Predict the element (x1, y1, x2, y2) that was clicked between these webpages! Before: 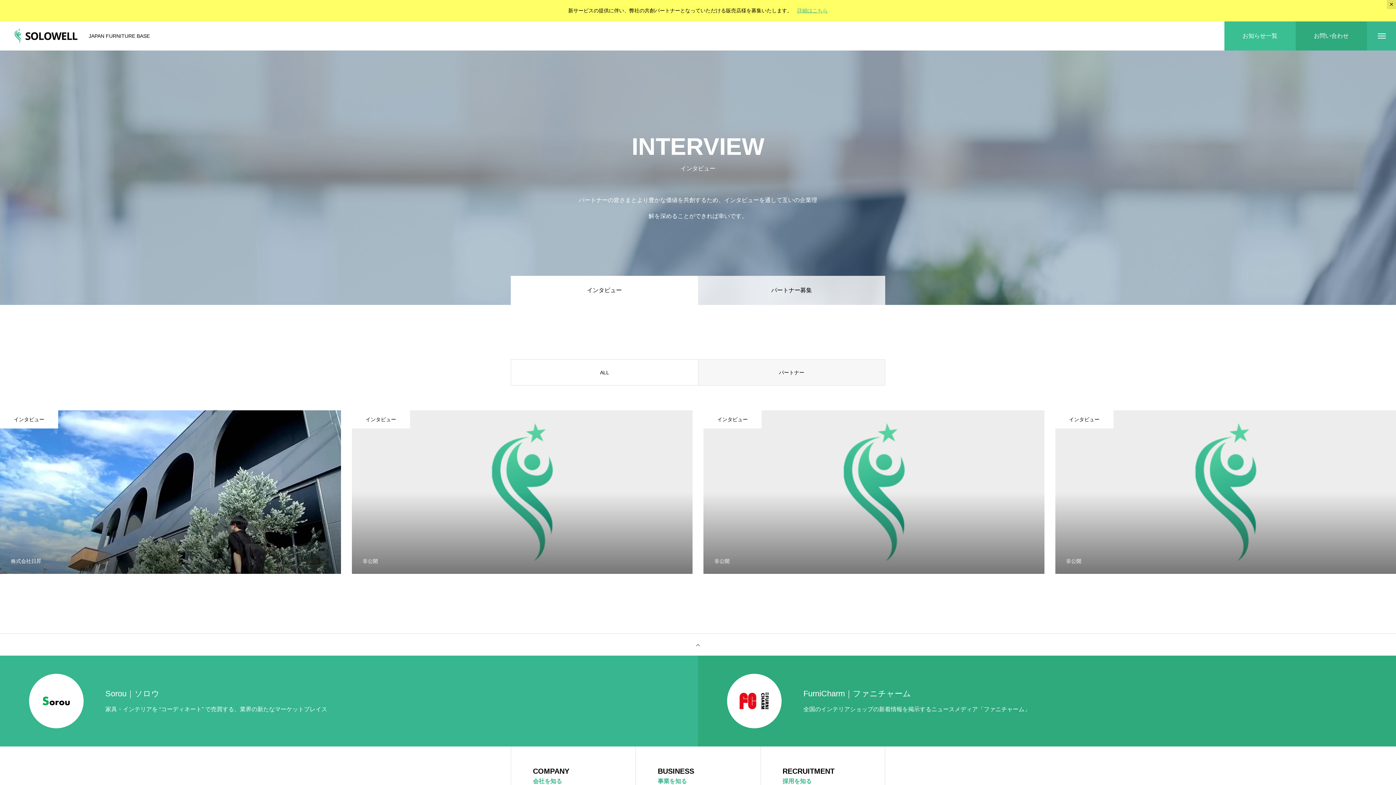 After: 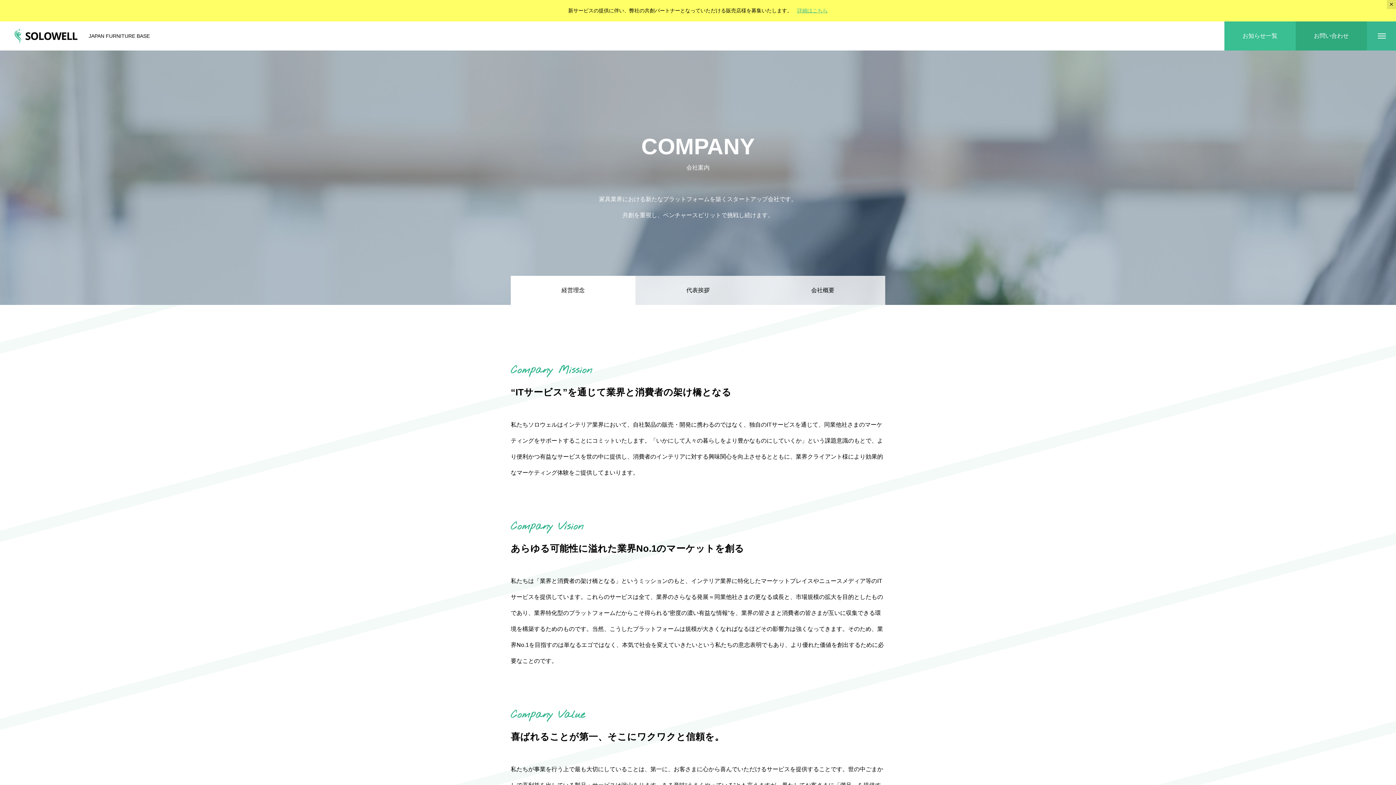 Action: label: COMPANY
会社を知る bbox: (533, 768, 613, 784)